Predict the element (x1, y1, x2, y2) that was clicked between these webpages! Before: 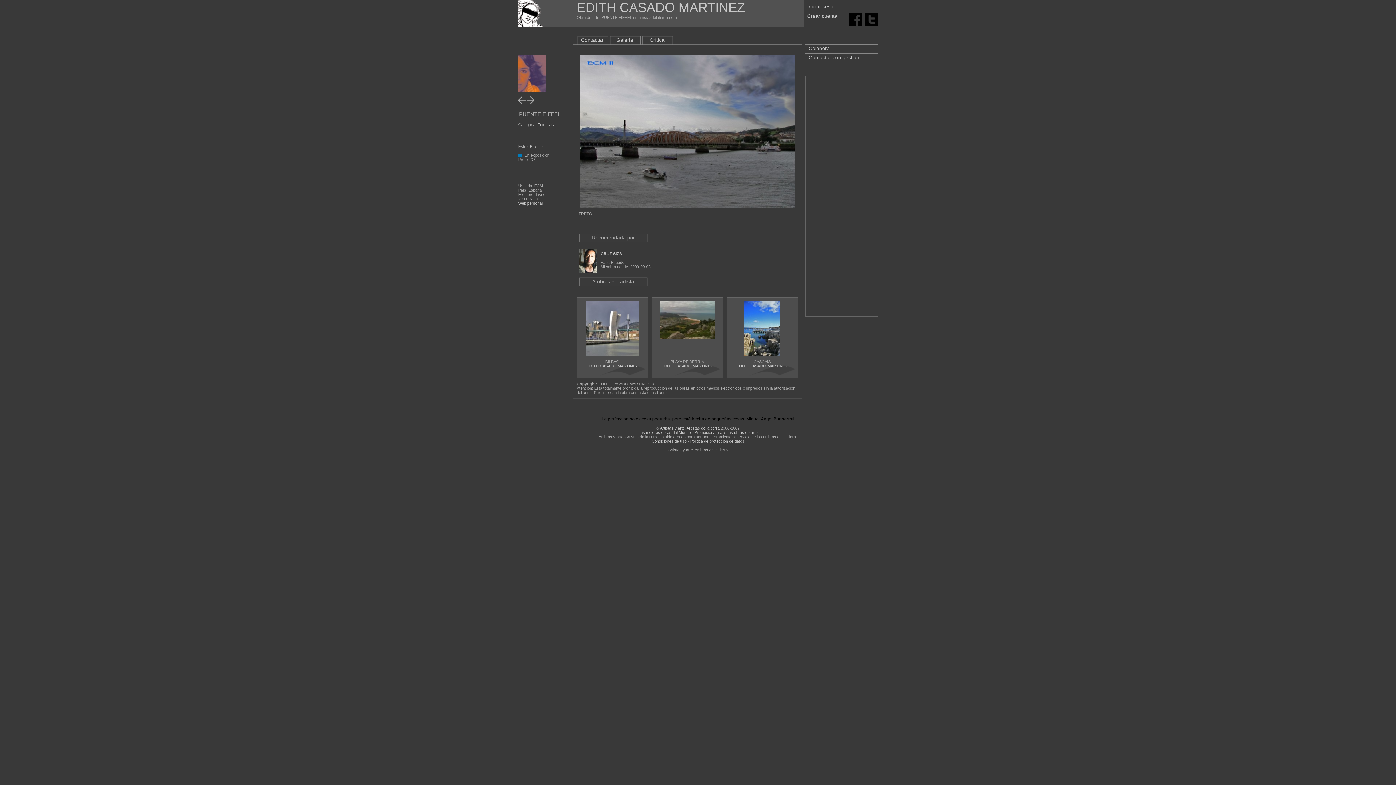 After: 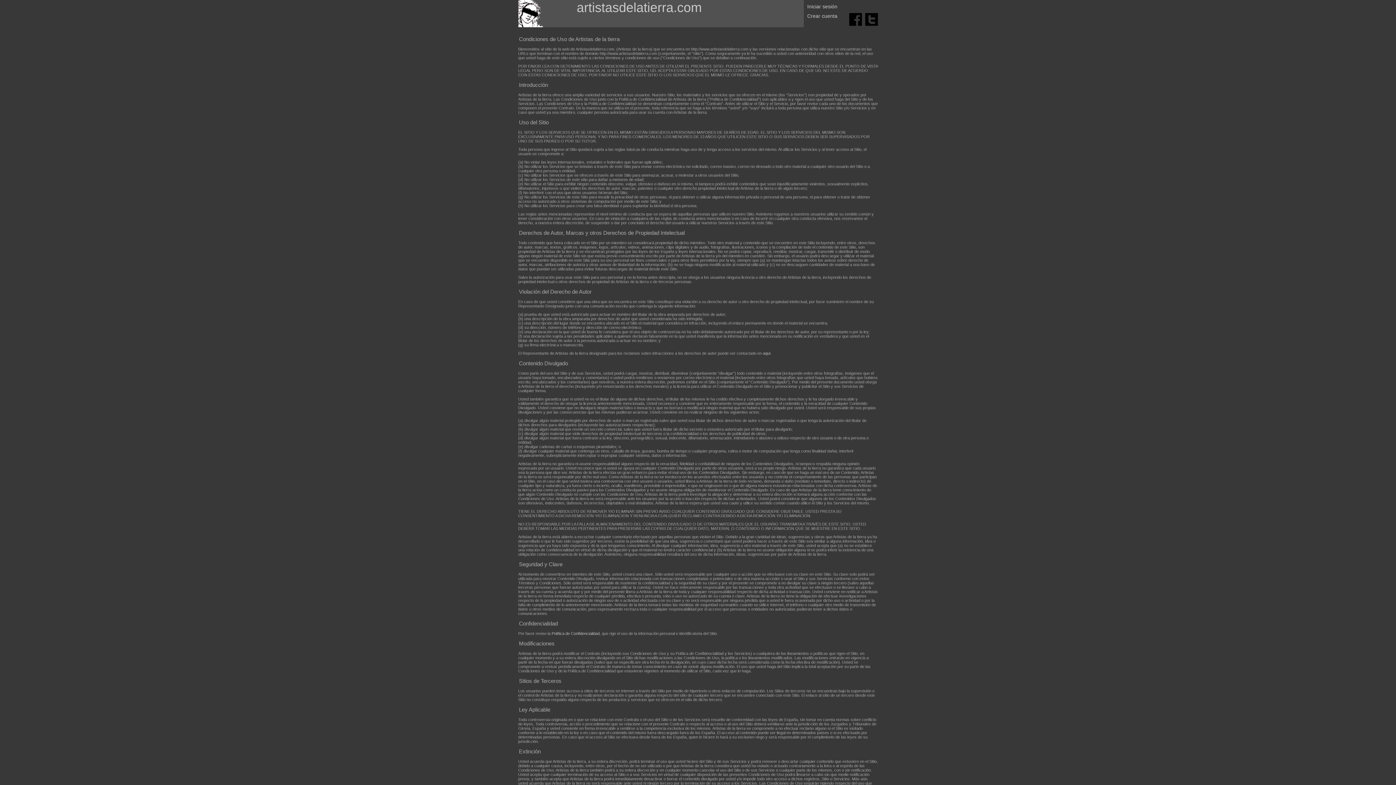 Action: bbox: (651, 439, 686, 443) label: Condiciones de uso